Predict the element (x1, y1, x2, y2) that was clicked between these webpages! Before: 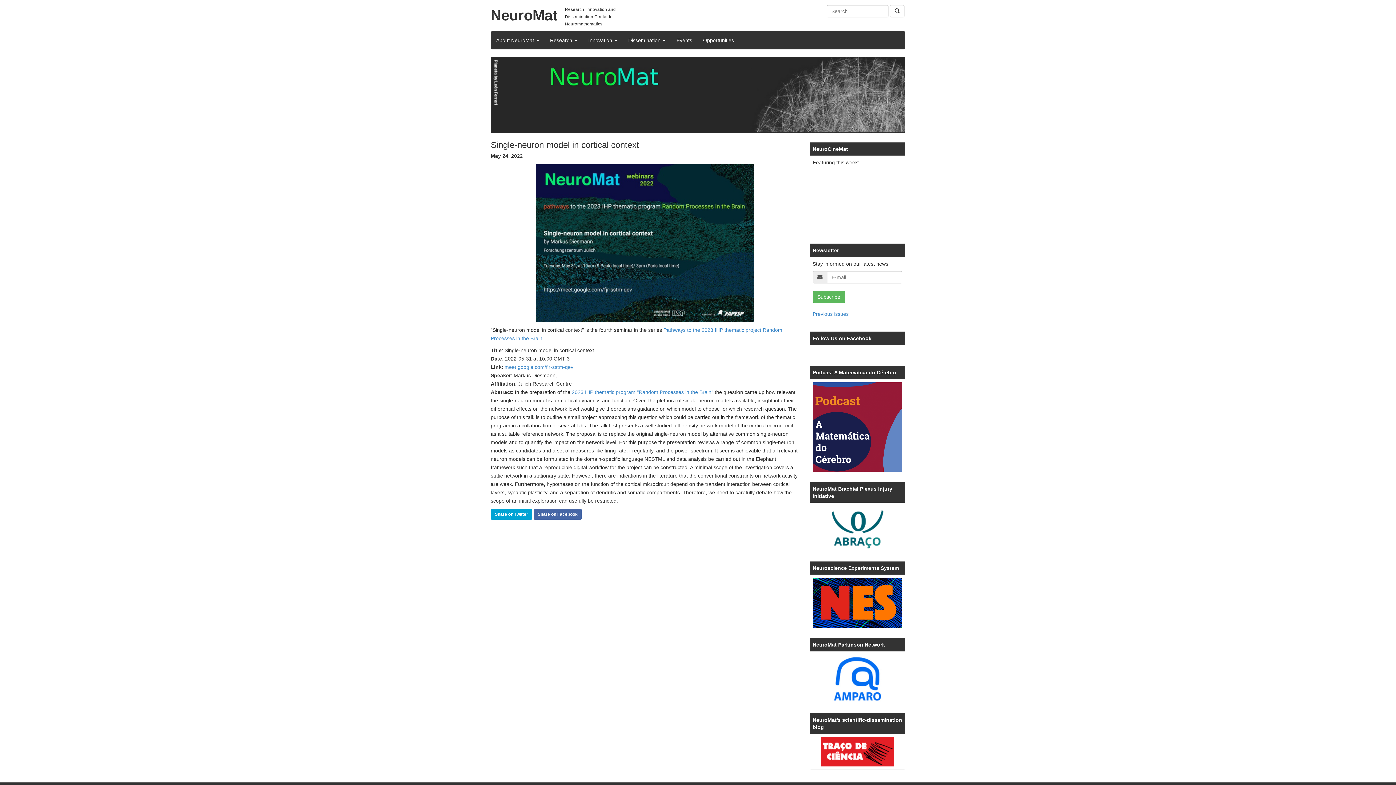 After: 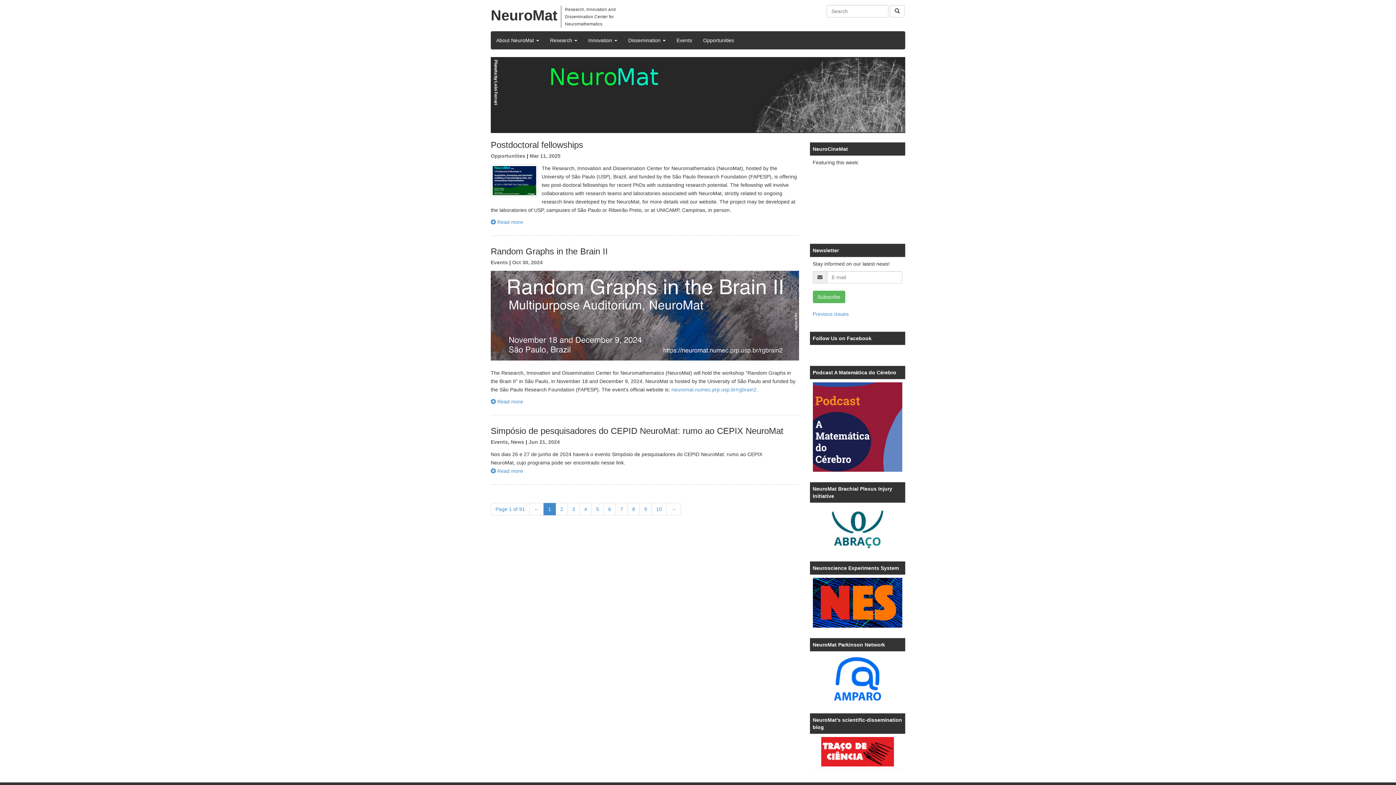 Action: label: Dissemination  bbox: (622, 31, 671, 49)